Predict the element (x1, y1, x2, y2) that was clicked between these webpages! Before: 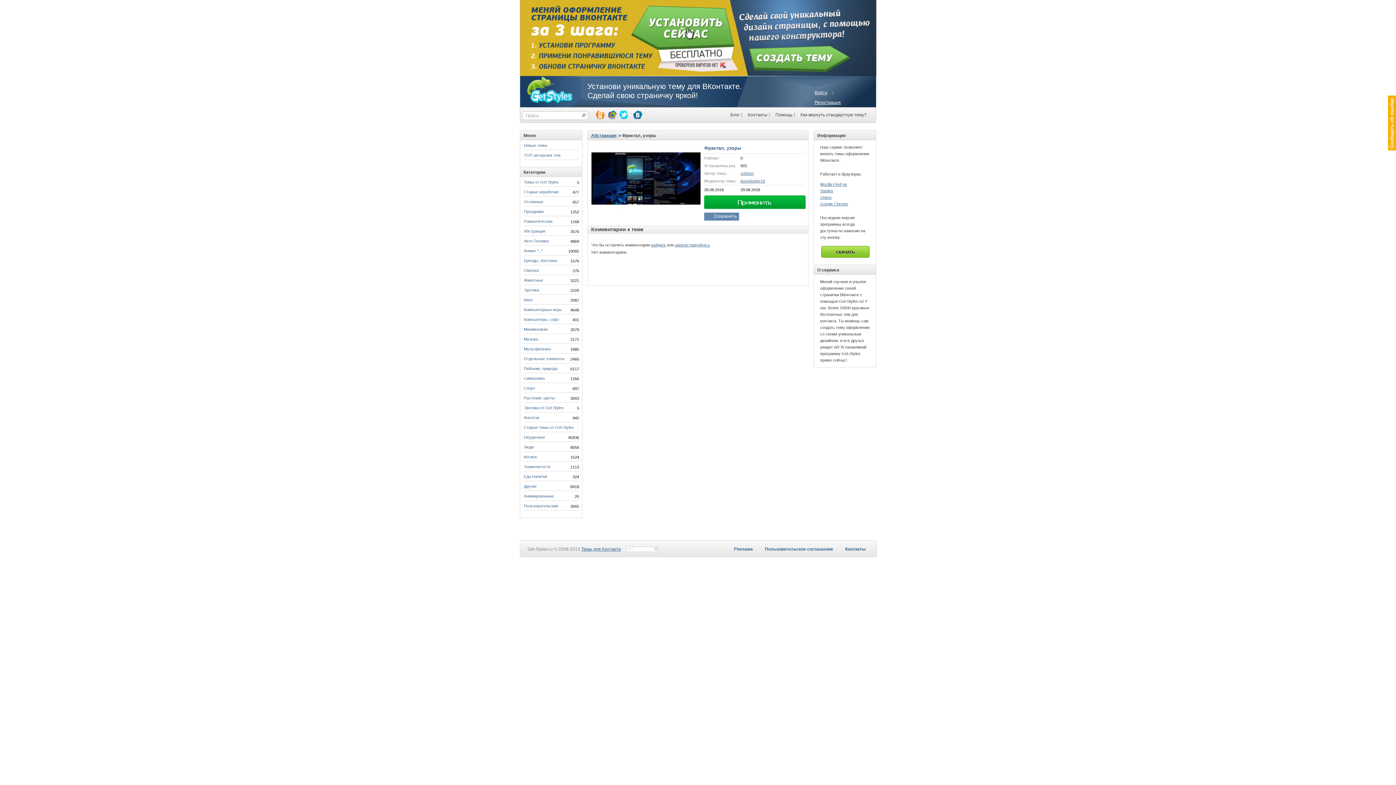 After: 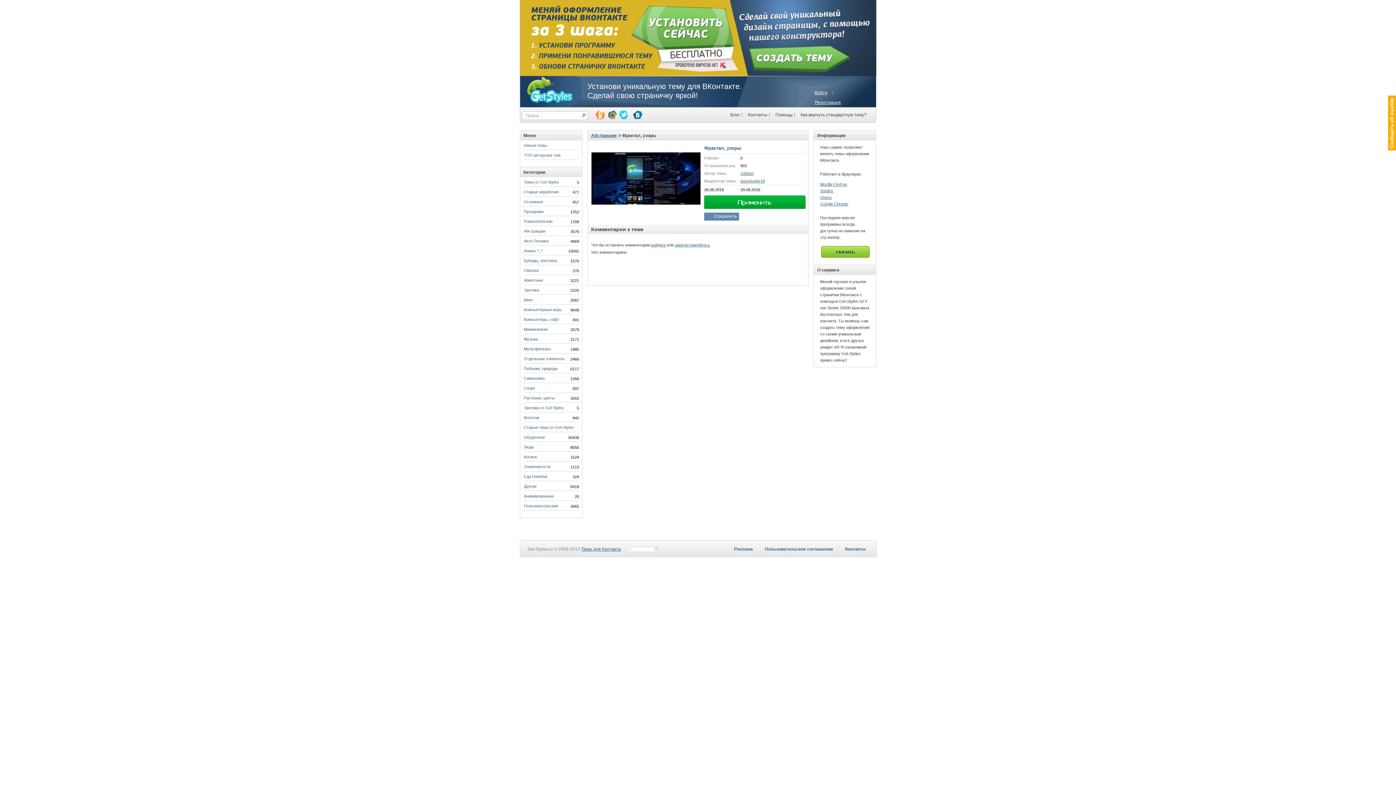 Action: bbox: (704, 195, 806, 209)